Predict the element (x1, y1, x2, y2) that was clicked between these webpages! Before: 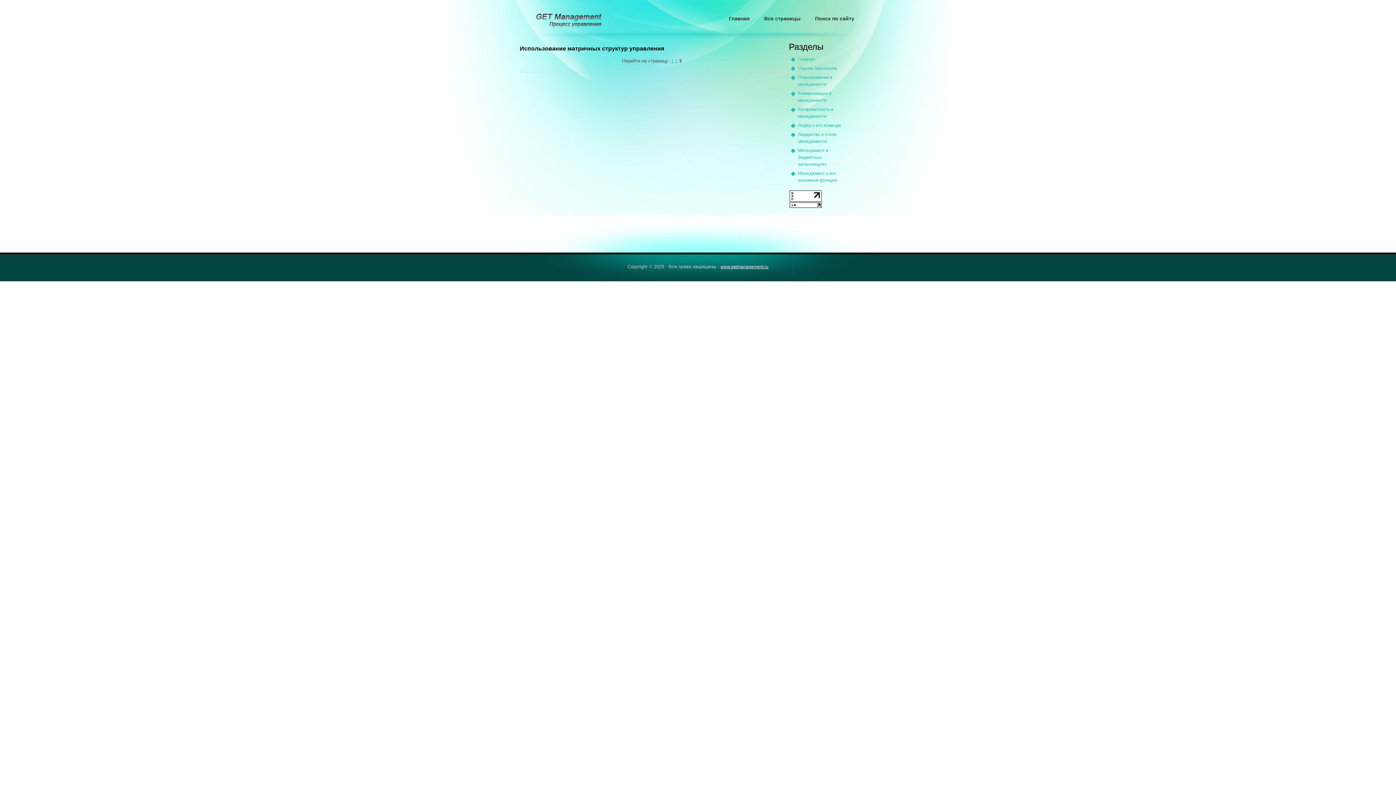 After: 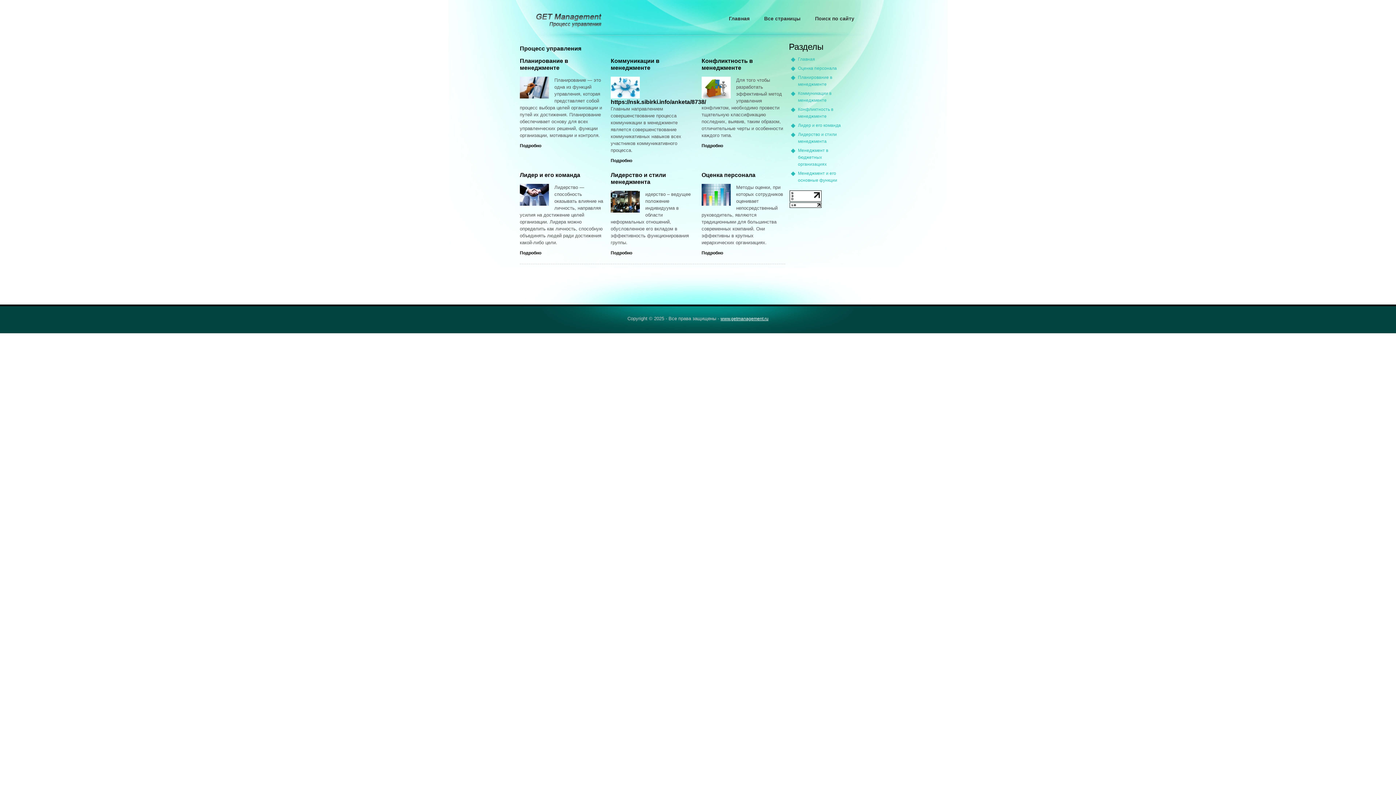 Action: bbox: (720, 264, 768, 269) label: www.getmanagement.ru